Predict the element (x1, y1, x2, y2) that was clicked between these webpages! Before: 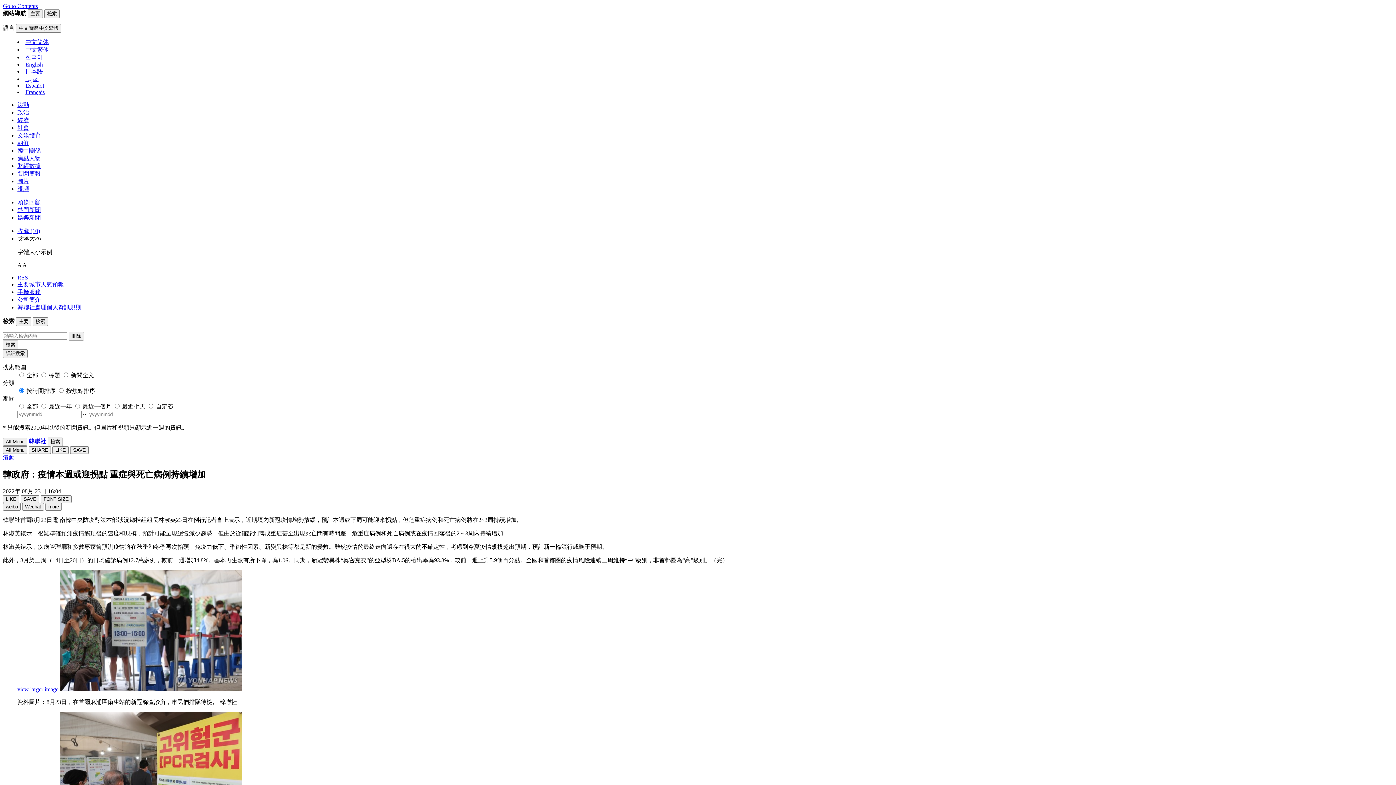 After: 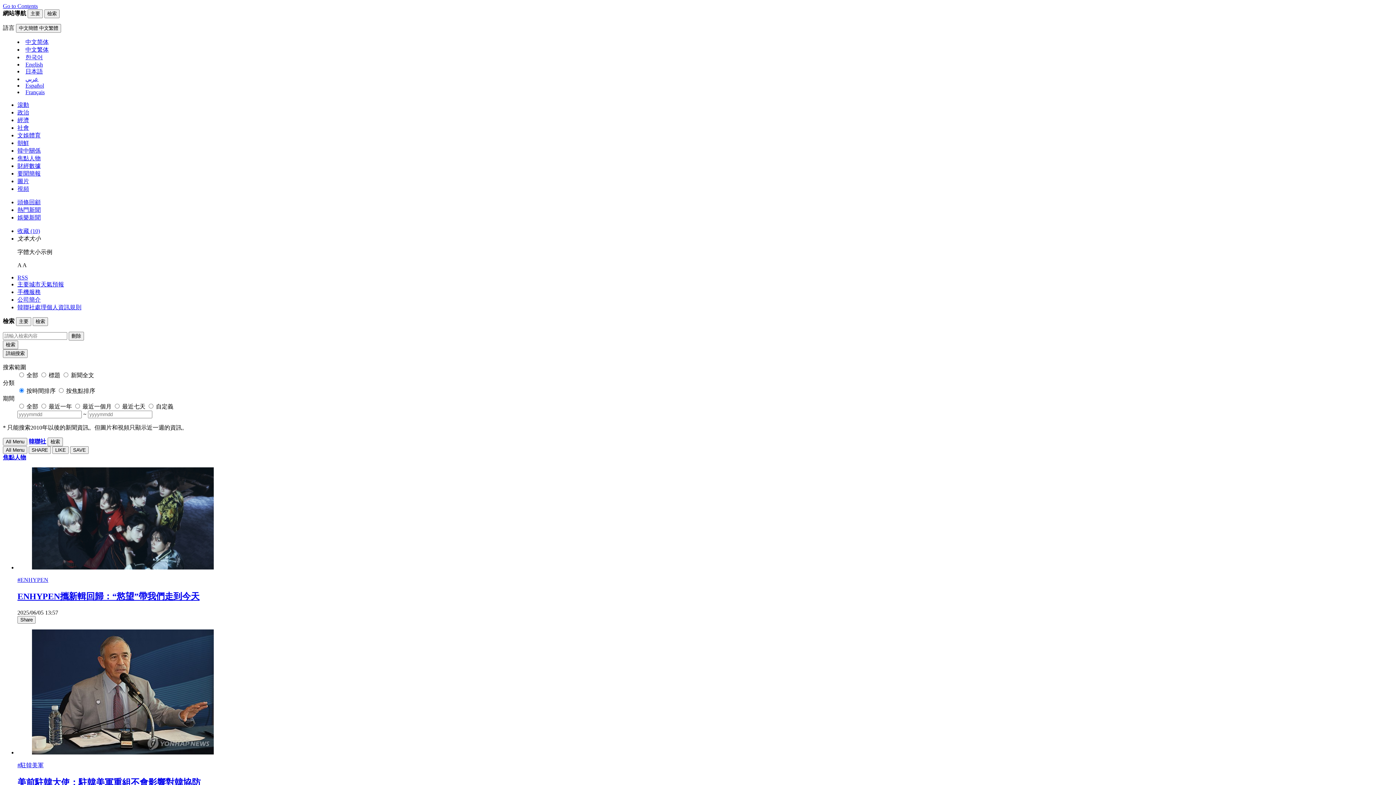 Action: label: 焦點人物 bbox: (17, 155, 40, 161)